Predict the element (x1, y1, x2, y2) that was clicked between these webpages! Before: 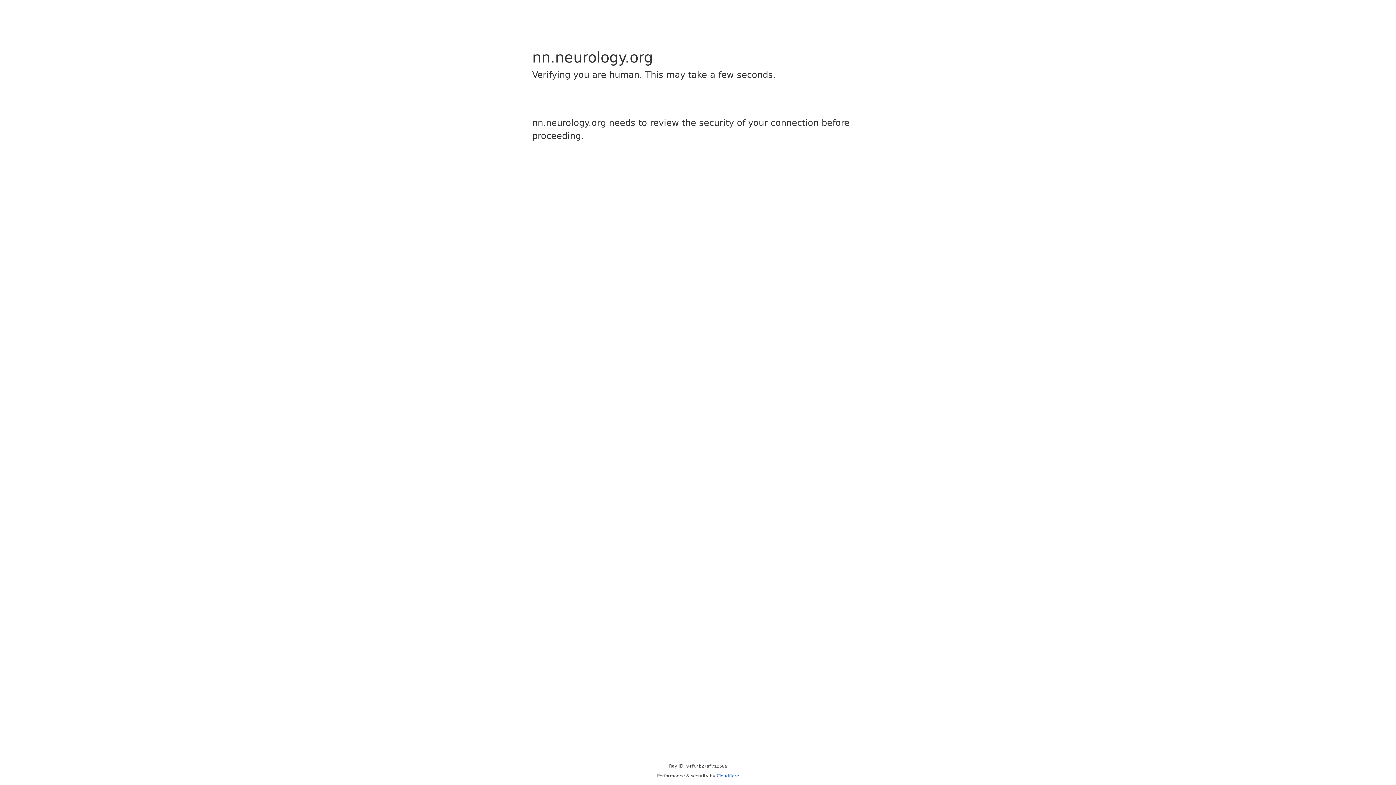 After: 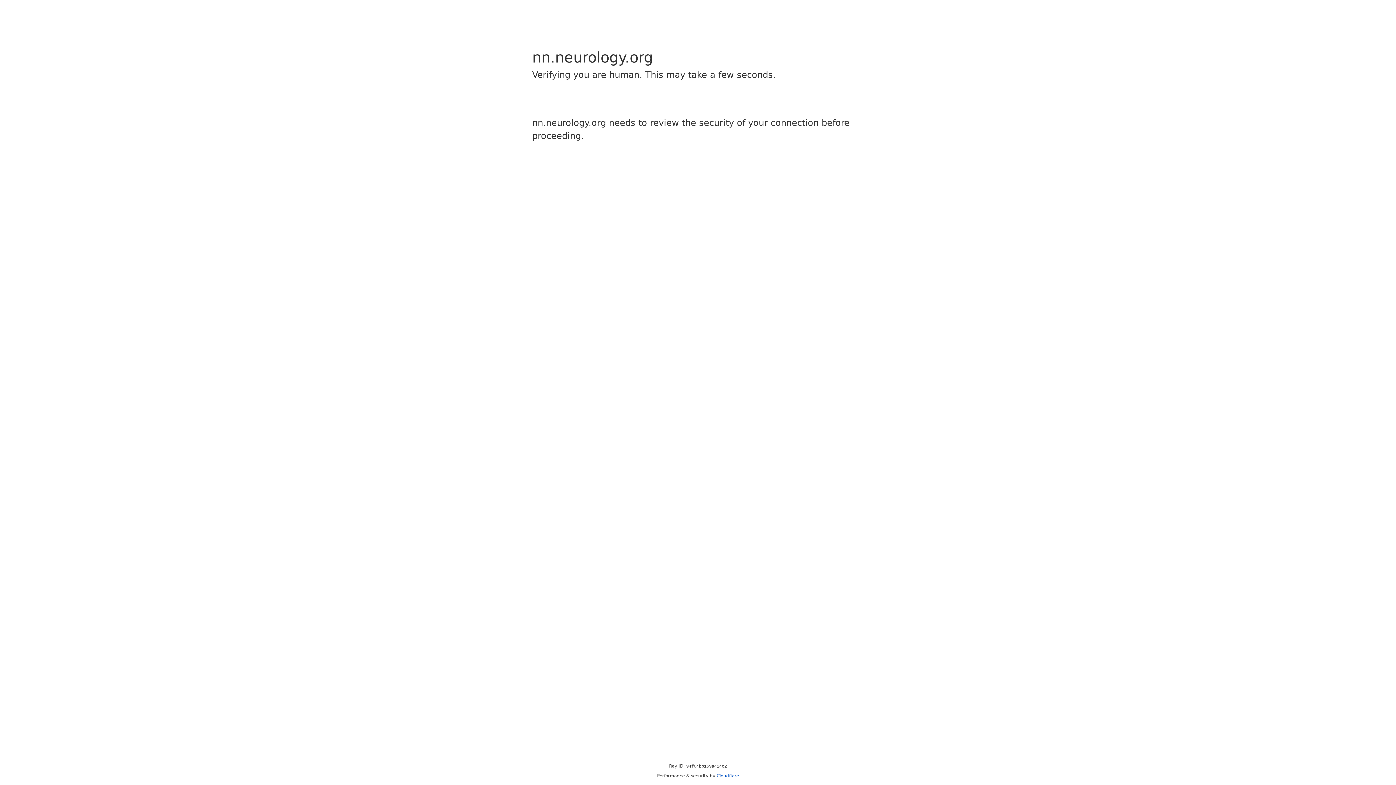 Action: bbox: (716, 773, 739, 778) label: Cloudflare